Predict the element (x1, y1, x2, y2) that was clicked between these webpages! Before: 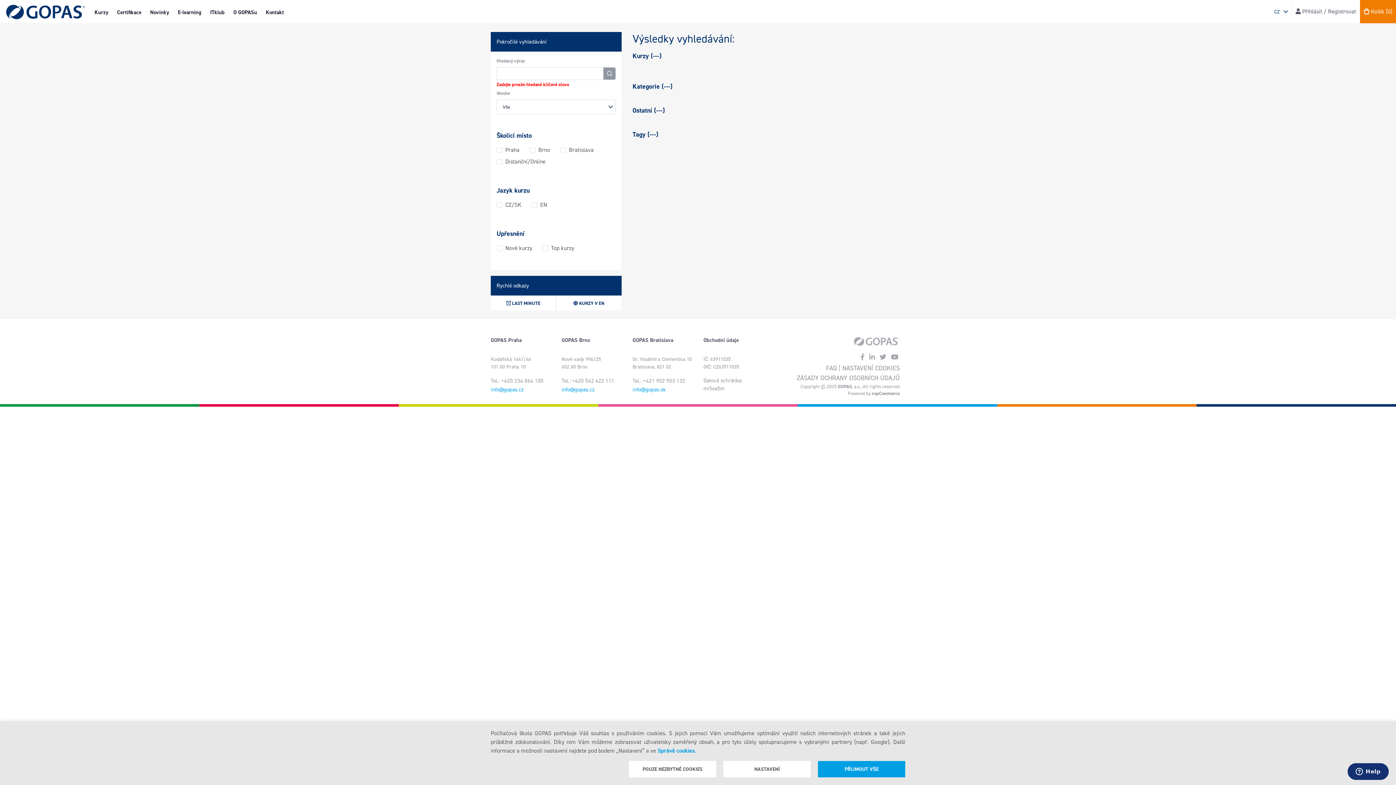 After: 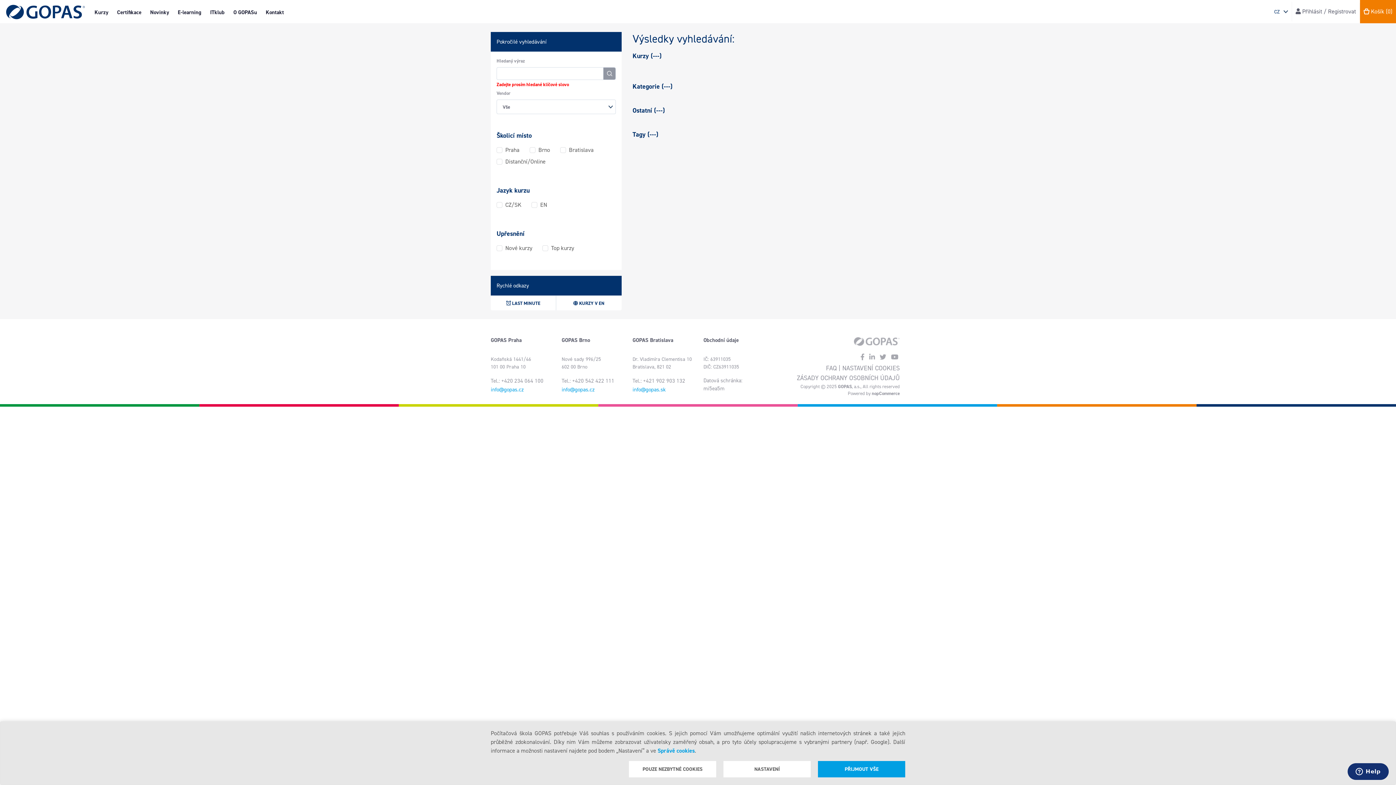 Action: bbox: (860, 352, 864, 361)